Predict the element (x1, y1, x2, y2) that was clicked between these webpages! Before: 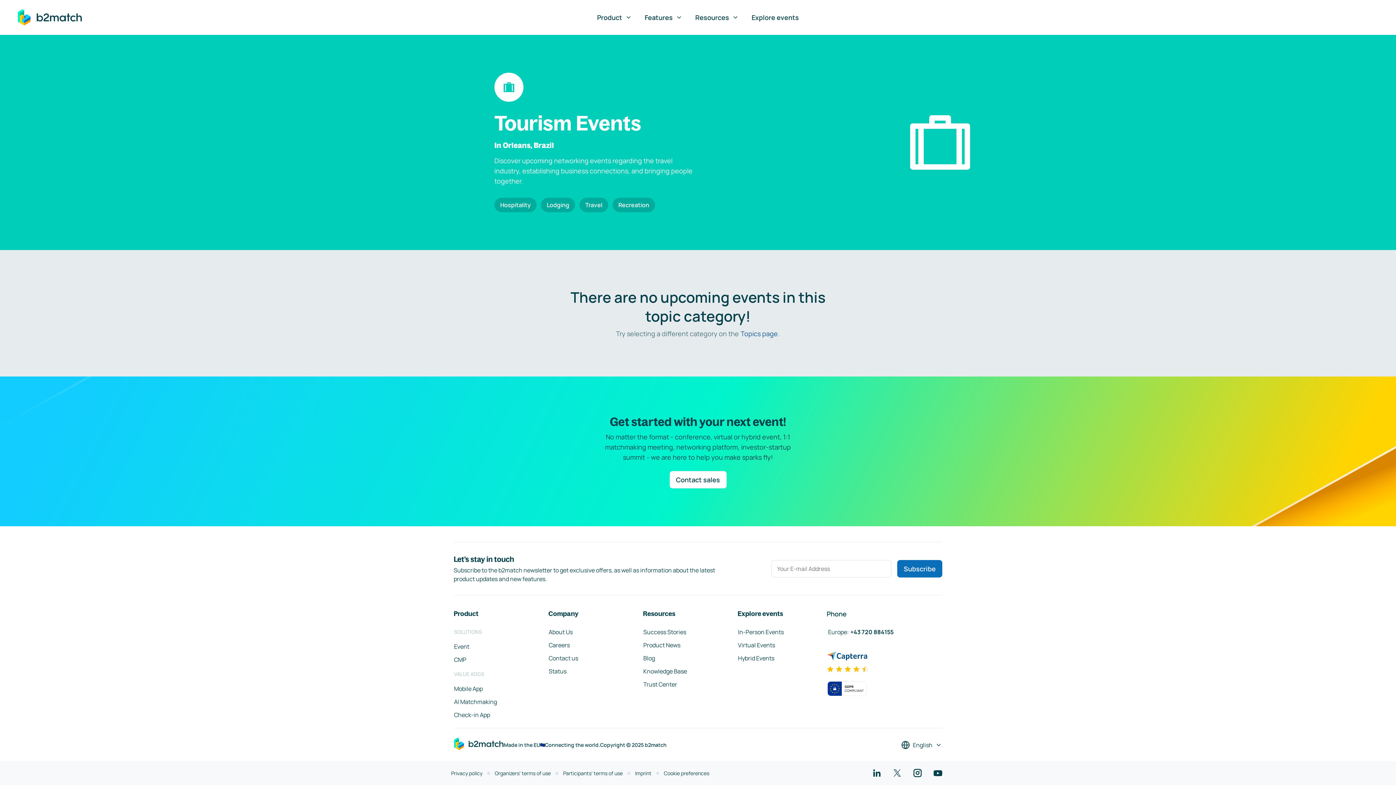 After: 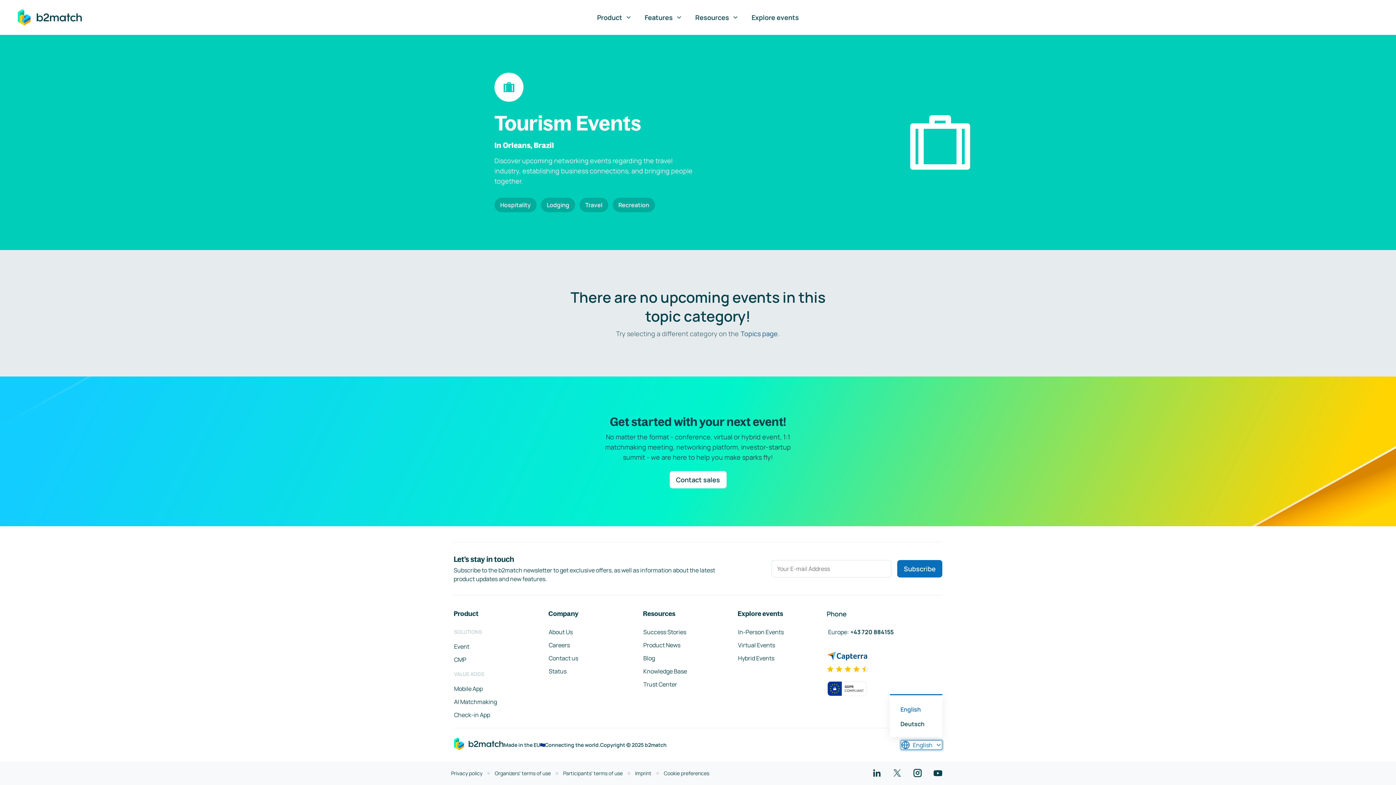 Action: label: Select a language bbox: (901, 740, 942, 750)